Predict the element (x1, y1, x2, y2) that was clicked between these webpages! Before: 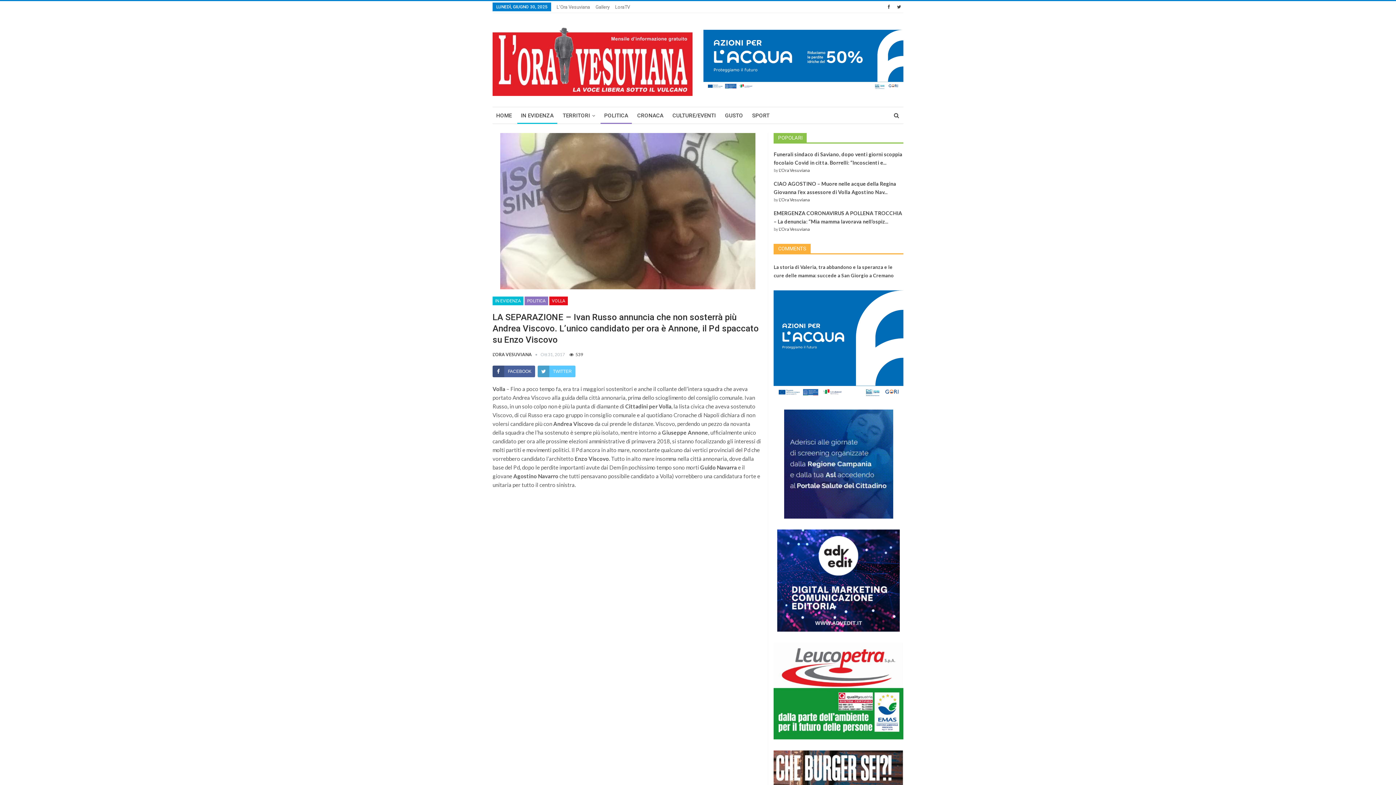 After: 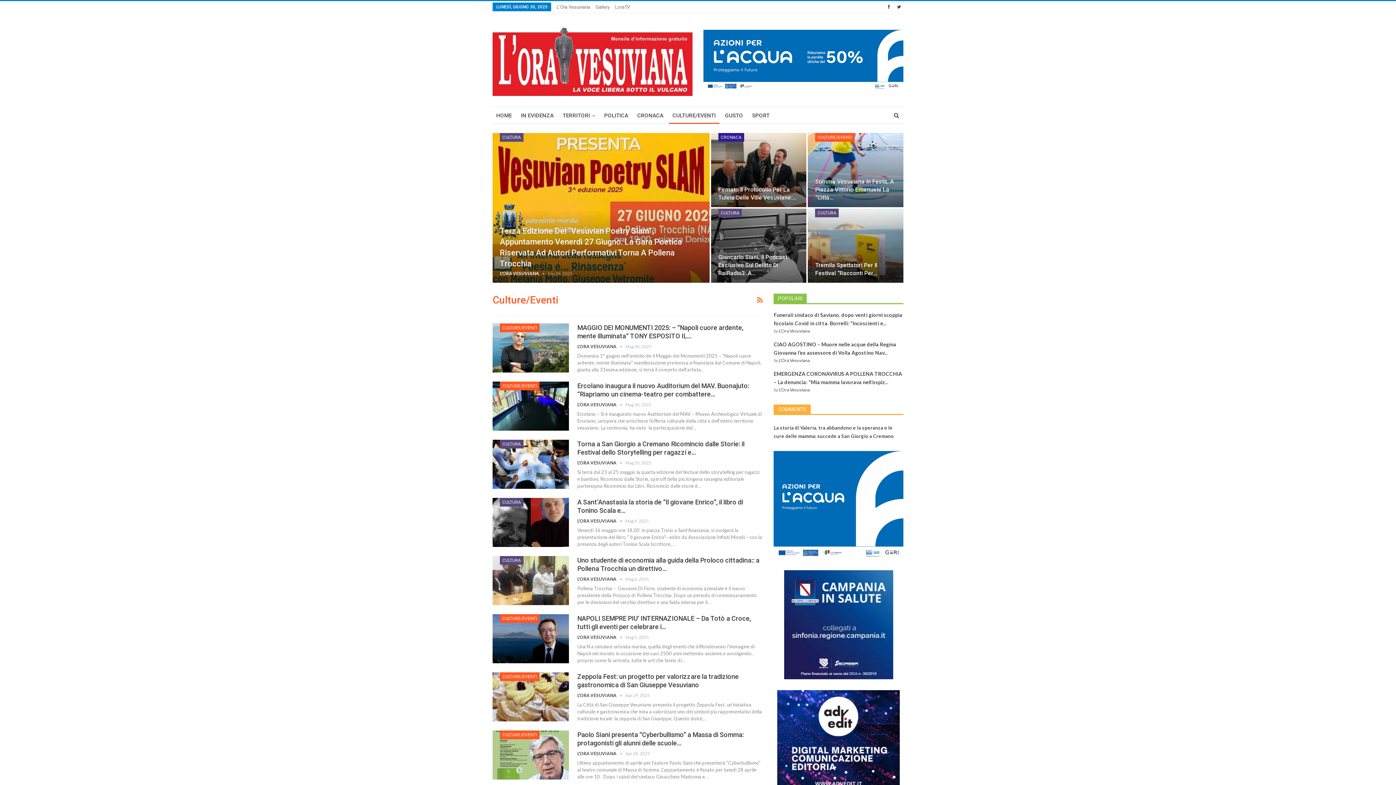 Action: label: CULTURE/EVENTI bbox: (669, 107, 719, 124)